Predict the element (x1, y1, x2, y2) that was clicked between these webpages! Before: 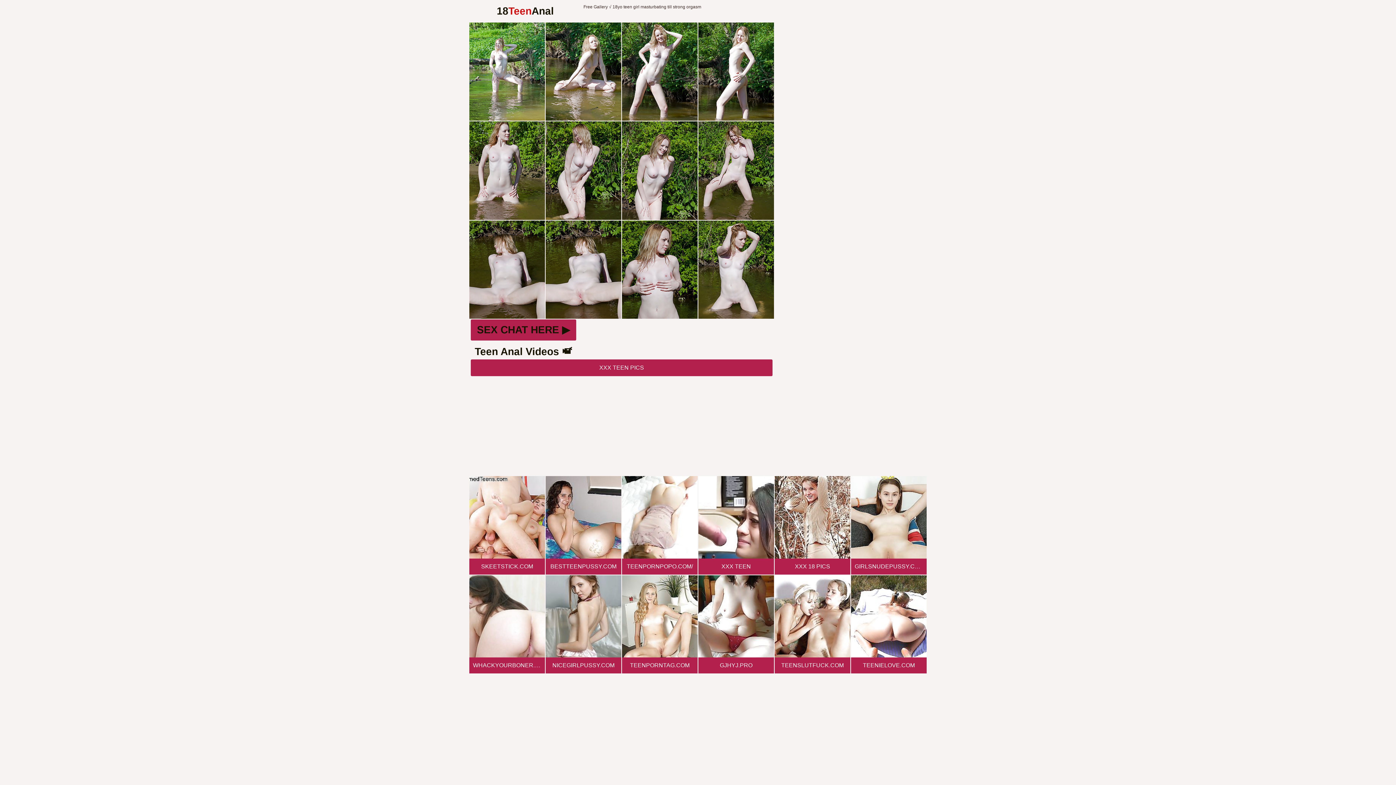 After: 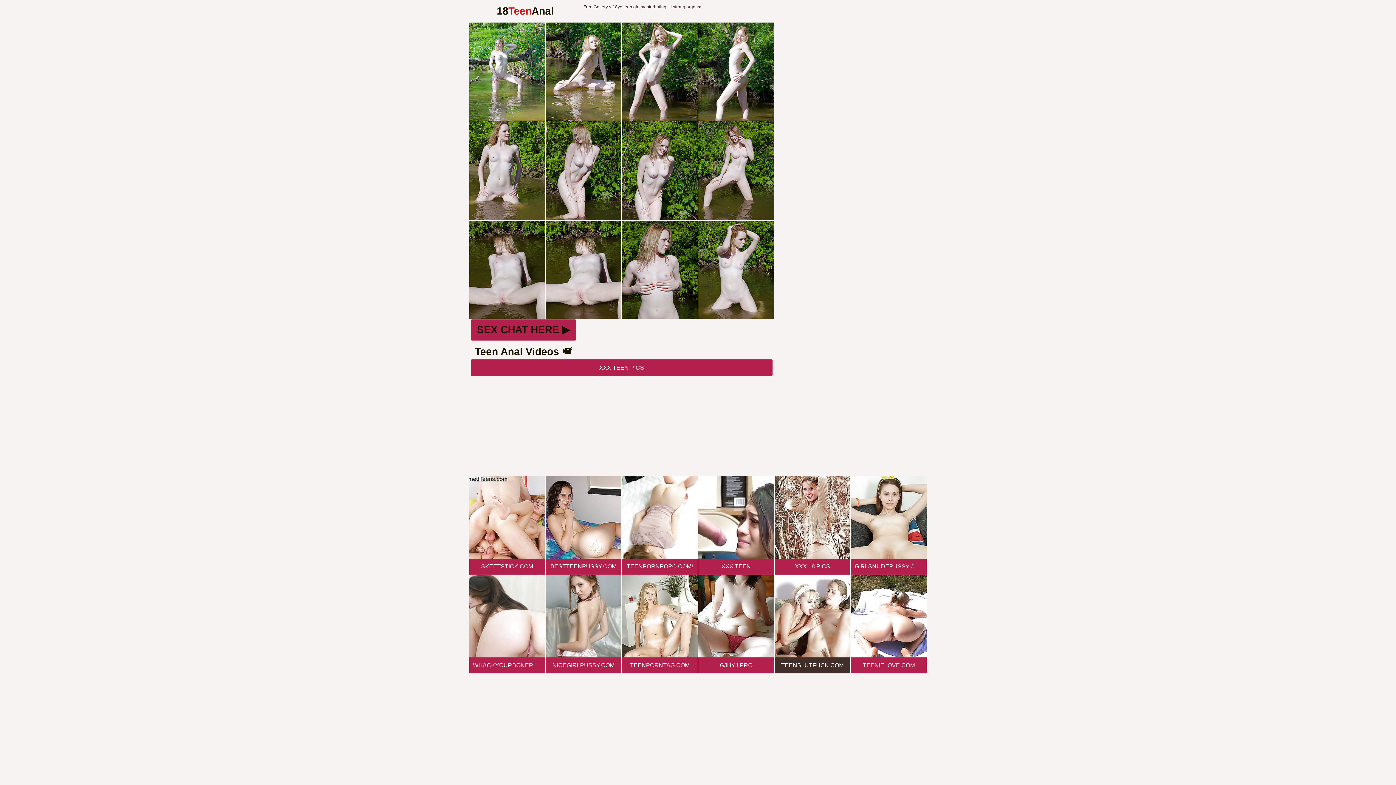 Action: label: TEENSLUTFUCK.COM bbox: (774, 575, 850, 673)